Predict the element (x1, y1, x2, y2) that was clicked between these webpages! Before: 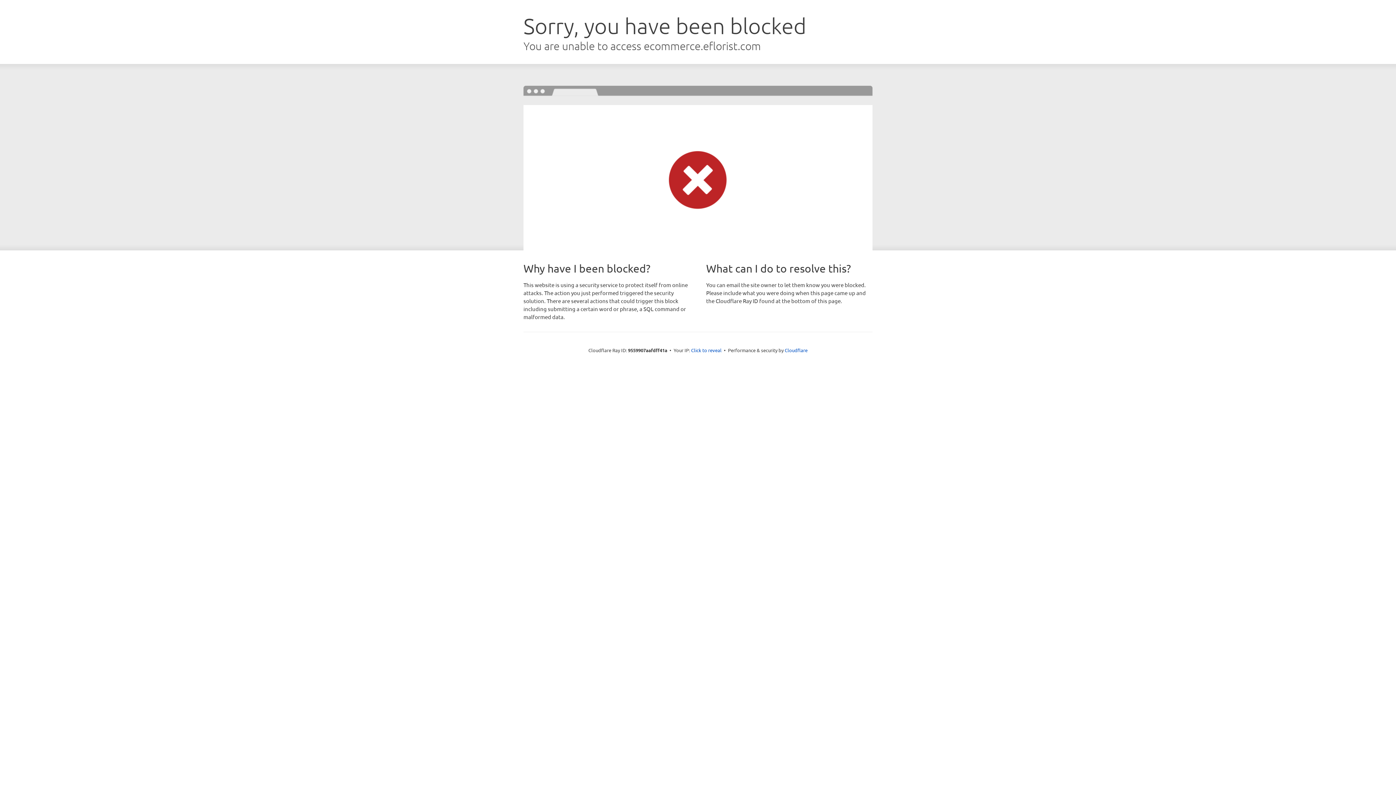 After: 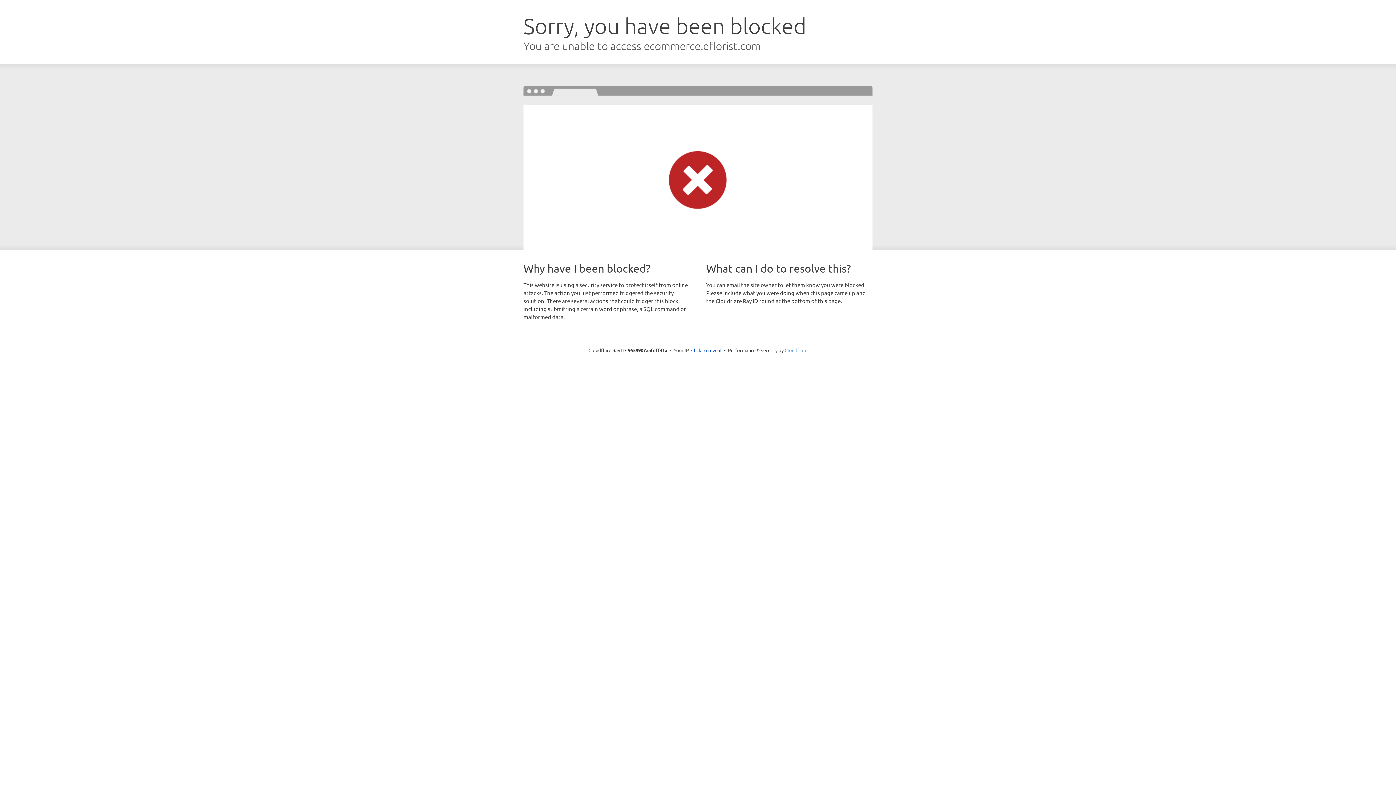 Action: bbox: (784, 347, 807, 353) label: Cloudflare